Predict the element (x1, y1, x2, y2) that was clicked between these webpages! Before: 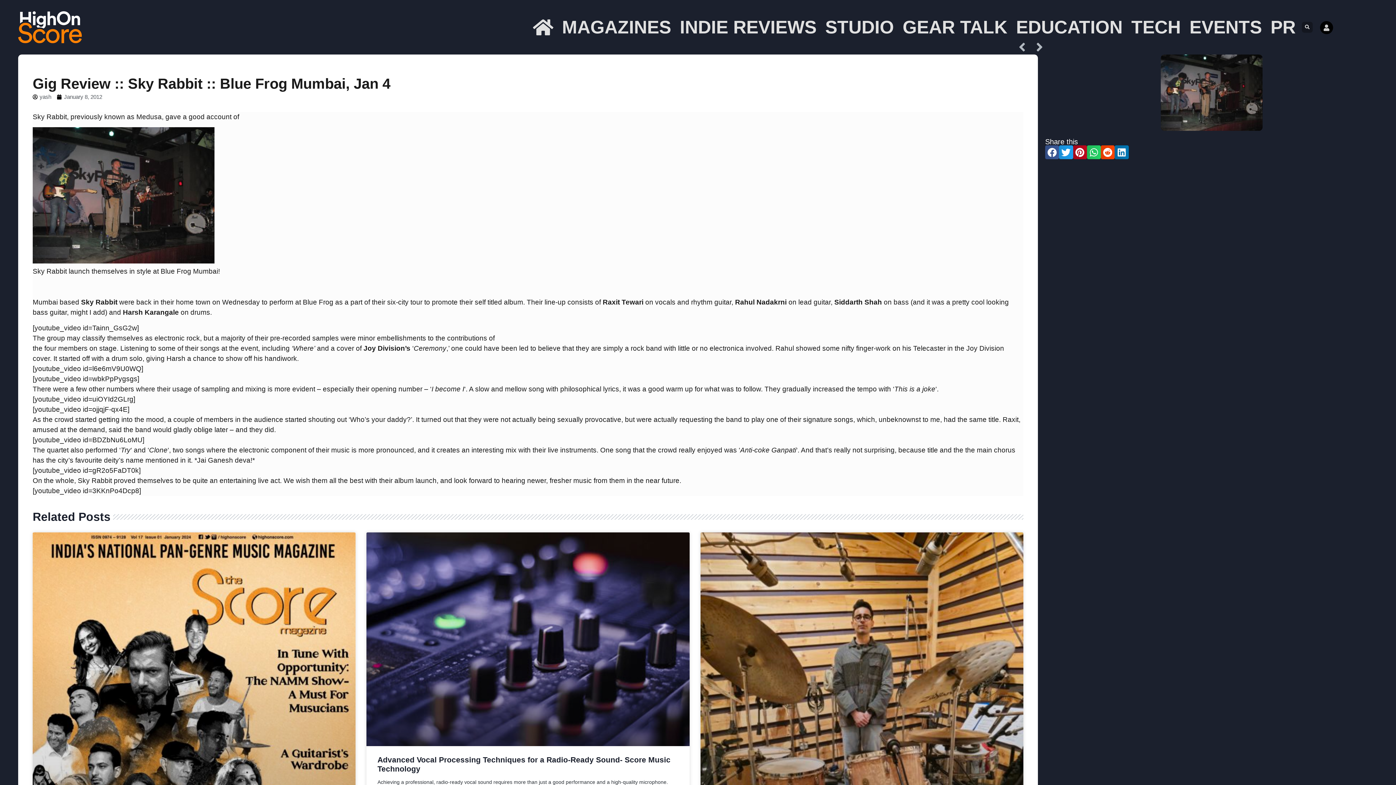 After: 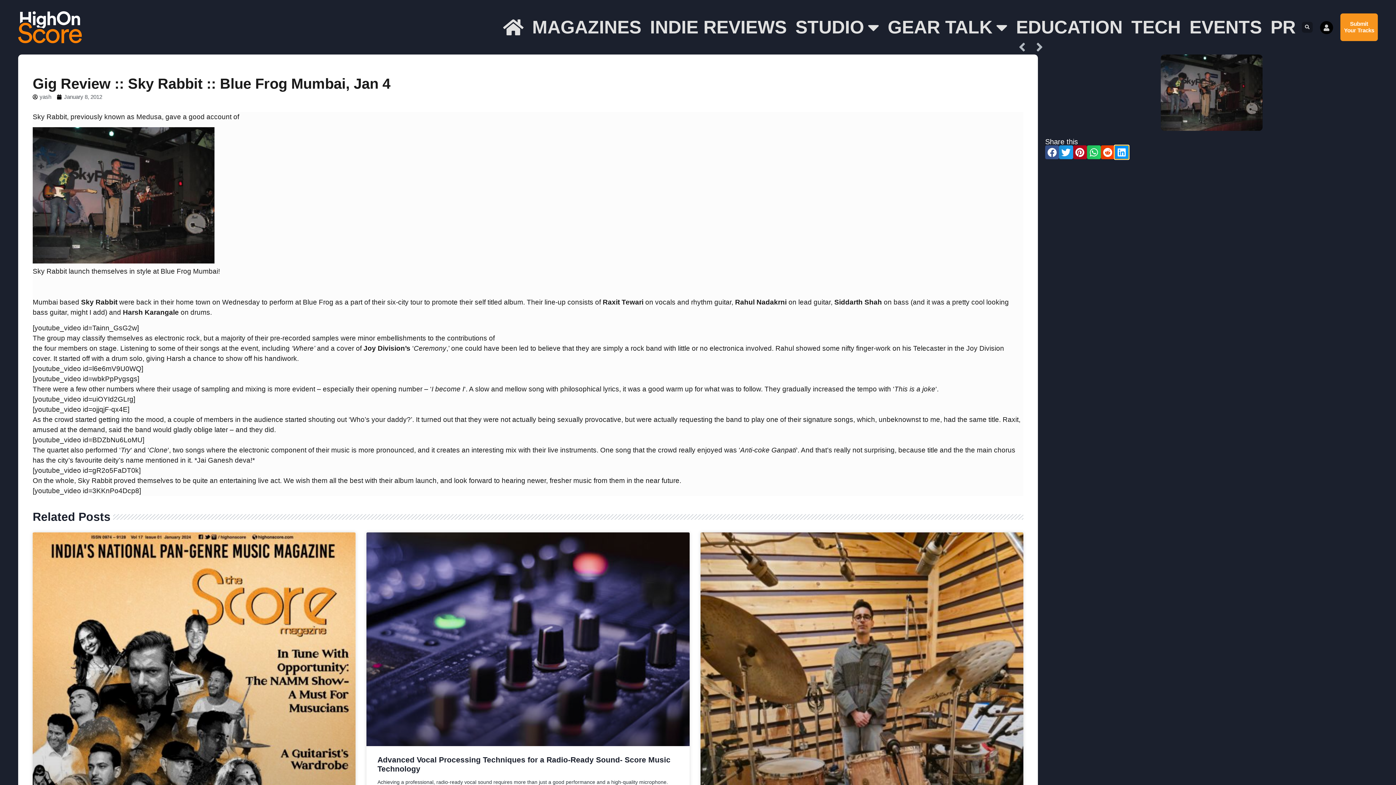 Action: label: Share on linkedin bbox: (1115, 145, 1128, 159)